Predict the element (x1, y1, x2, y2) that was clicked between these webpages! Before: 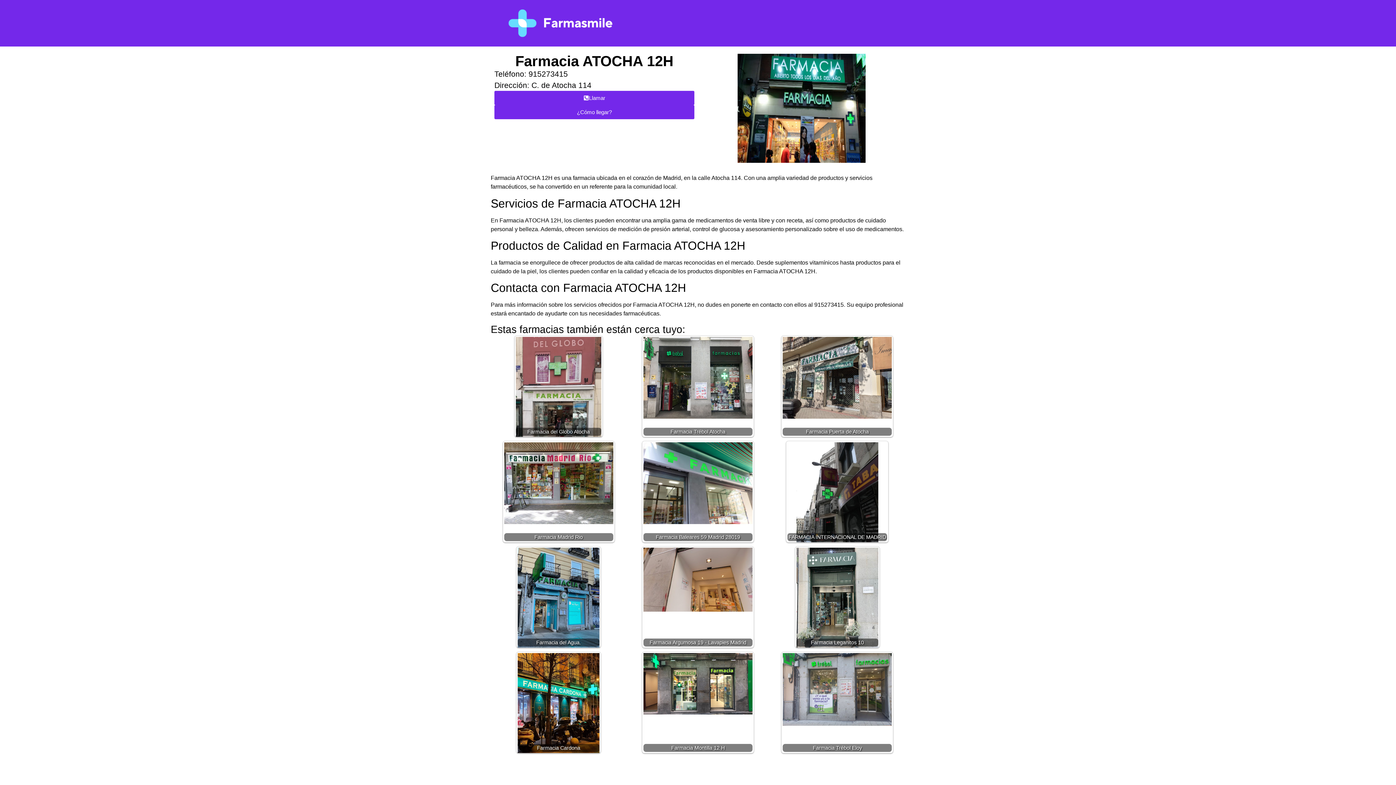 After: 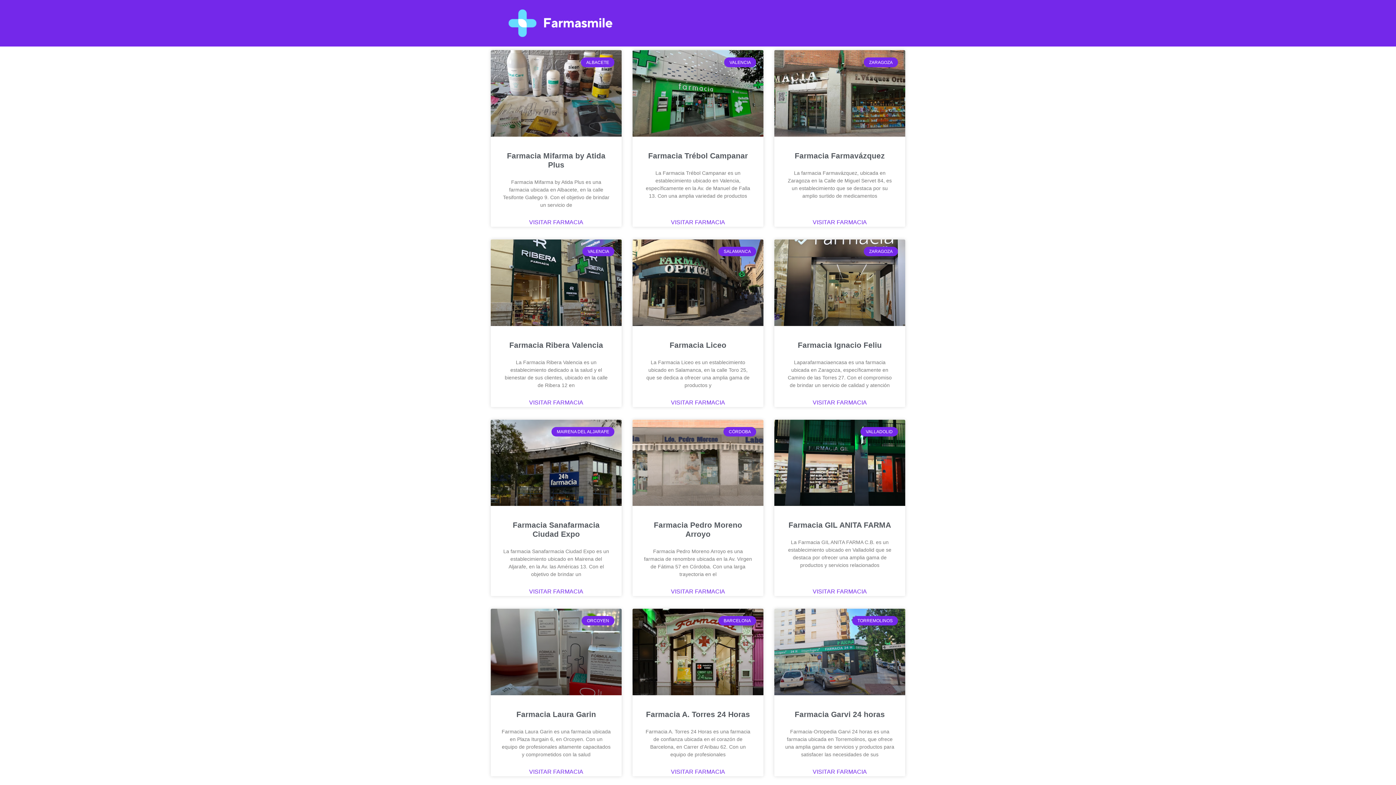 Action: bbox: (505, 7, 614, 39)